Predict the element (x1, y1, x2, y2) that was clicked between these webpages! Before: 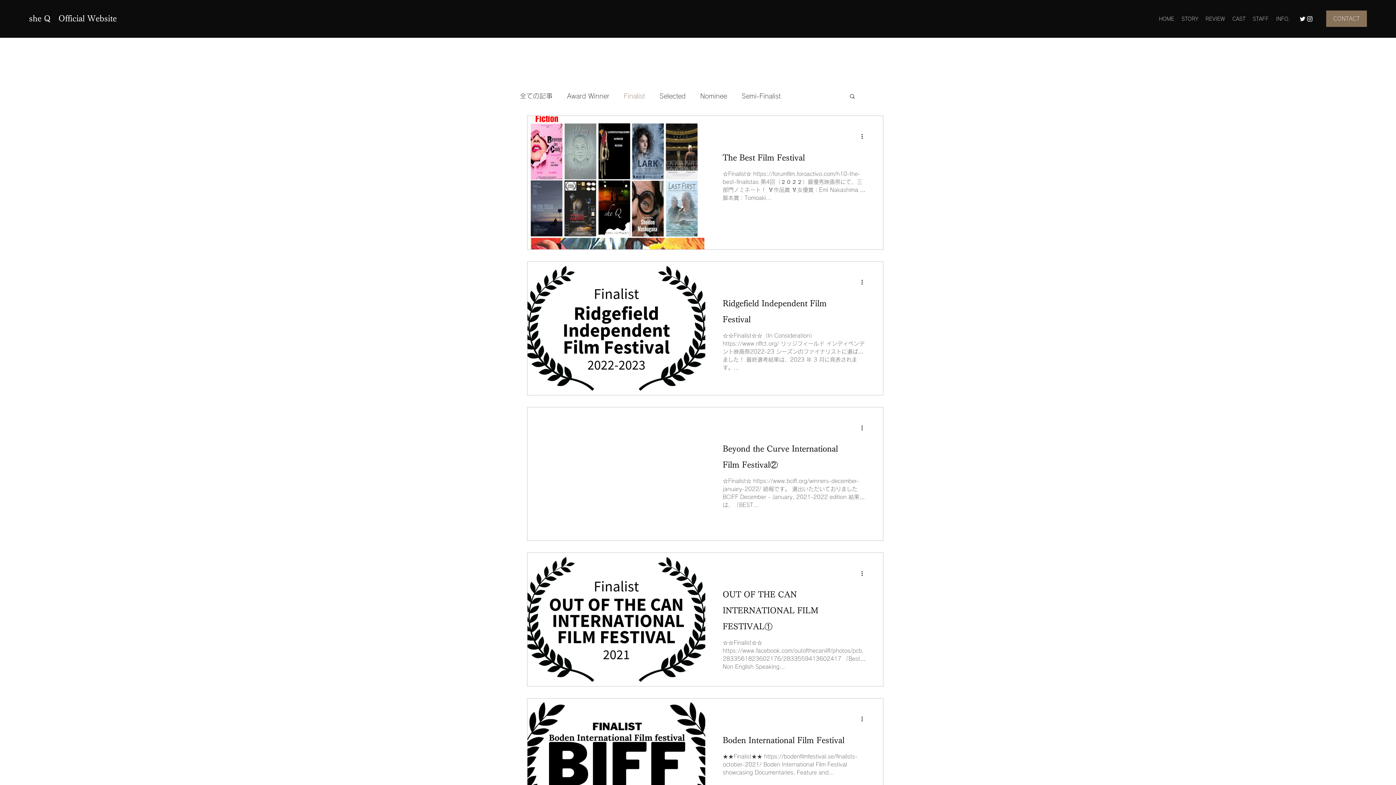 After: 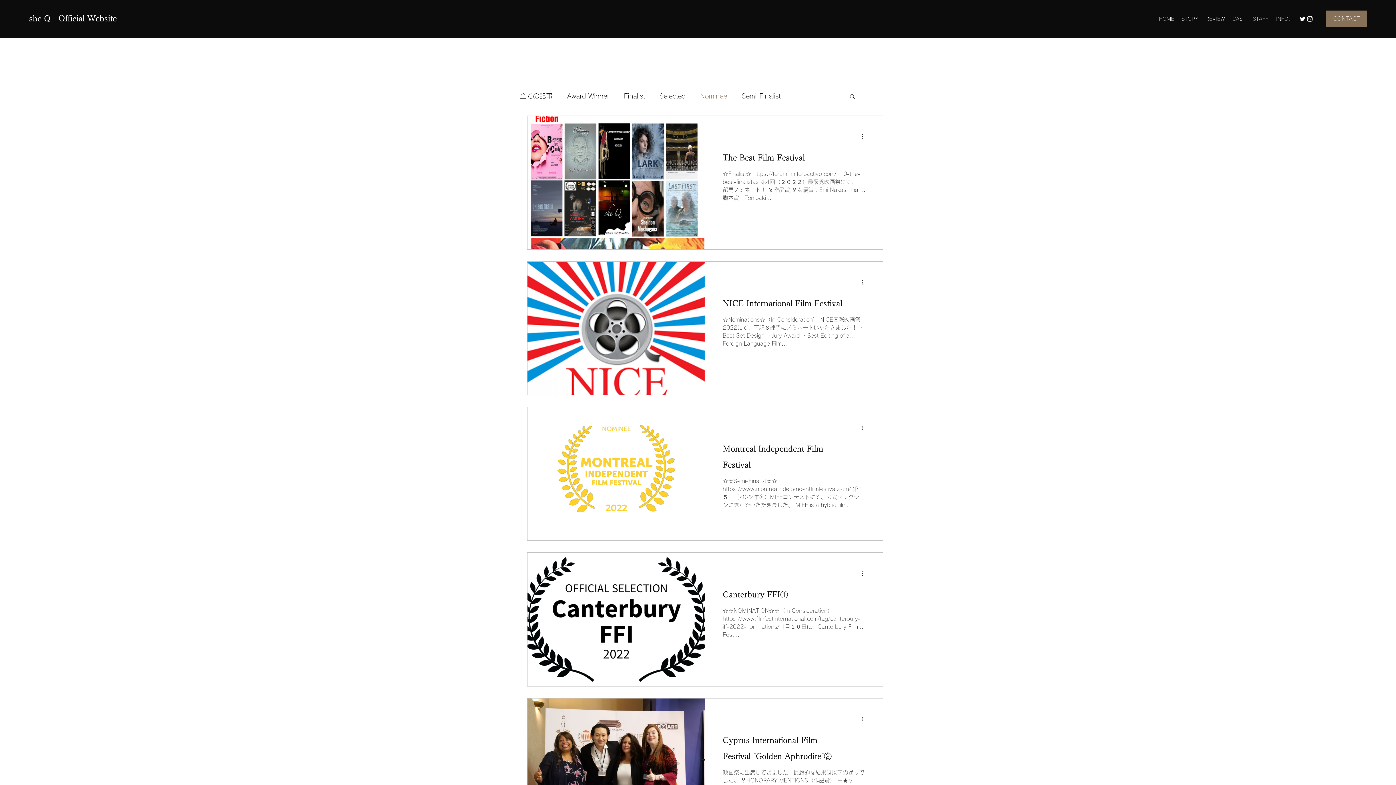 Action: bbox: (700, 89, 727, 102) label: Nominee